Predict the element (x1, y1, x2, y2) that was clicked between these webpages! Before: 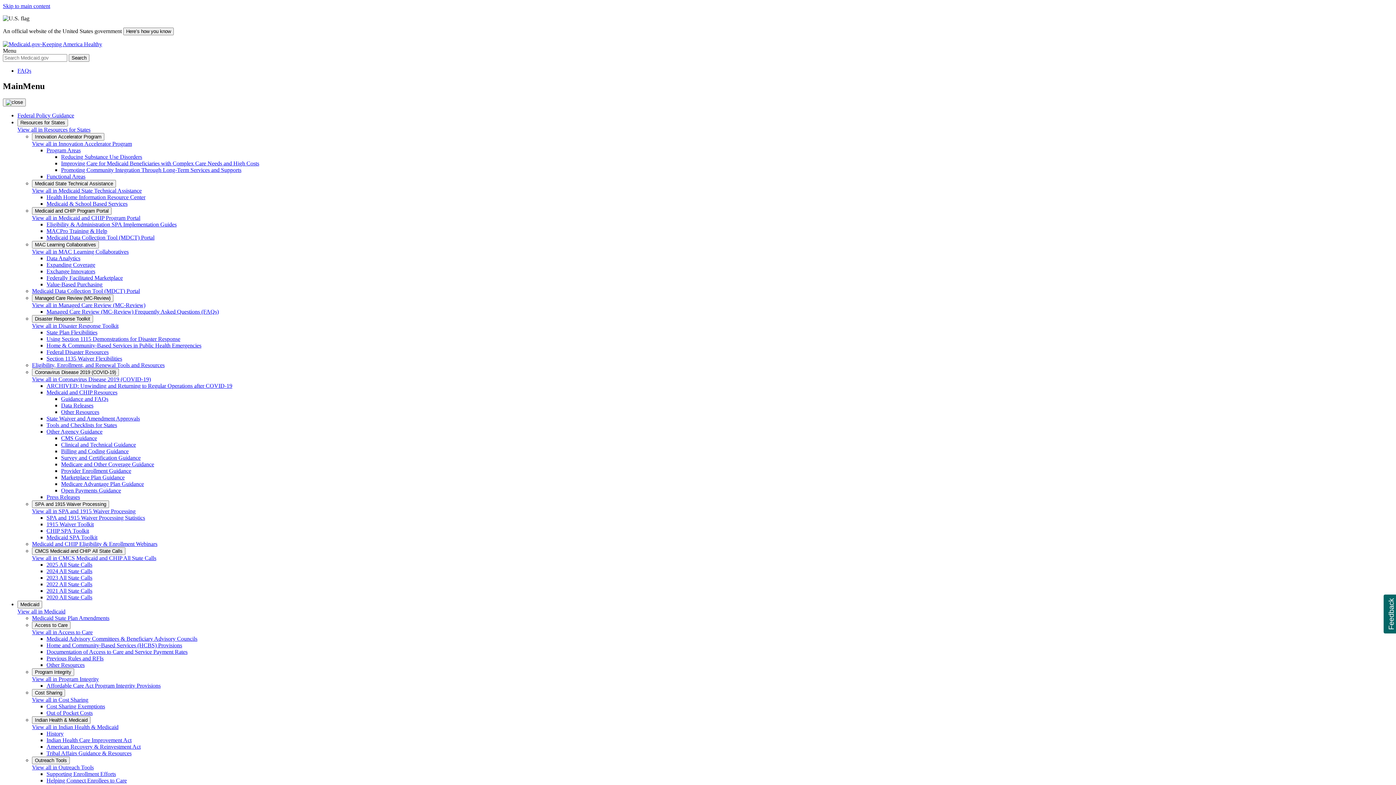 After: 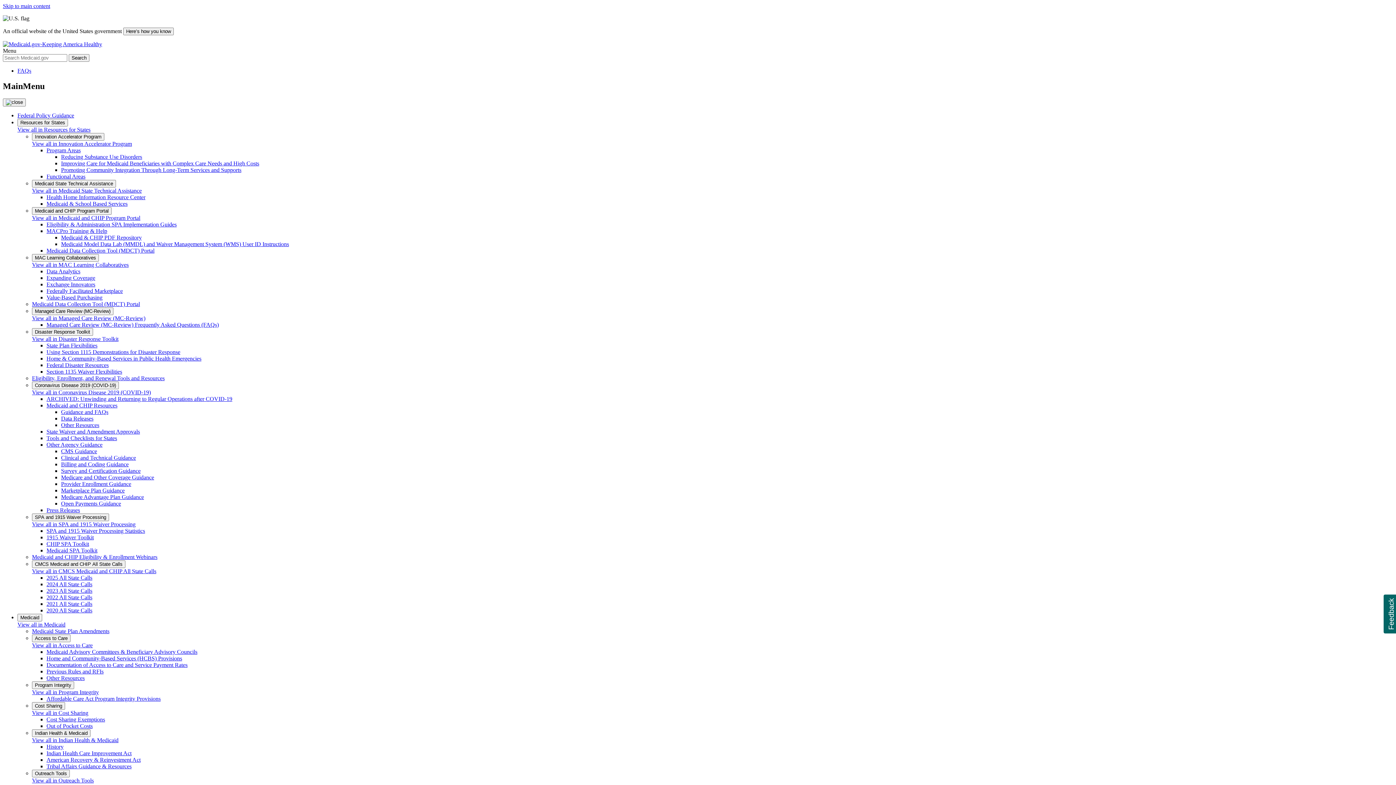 Action: label: MACPro Training & Help bbox: (46, 227, 107, 234)